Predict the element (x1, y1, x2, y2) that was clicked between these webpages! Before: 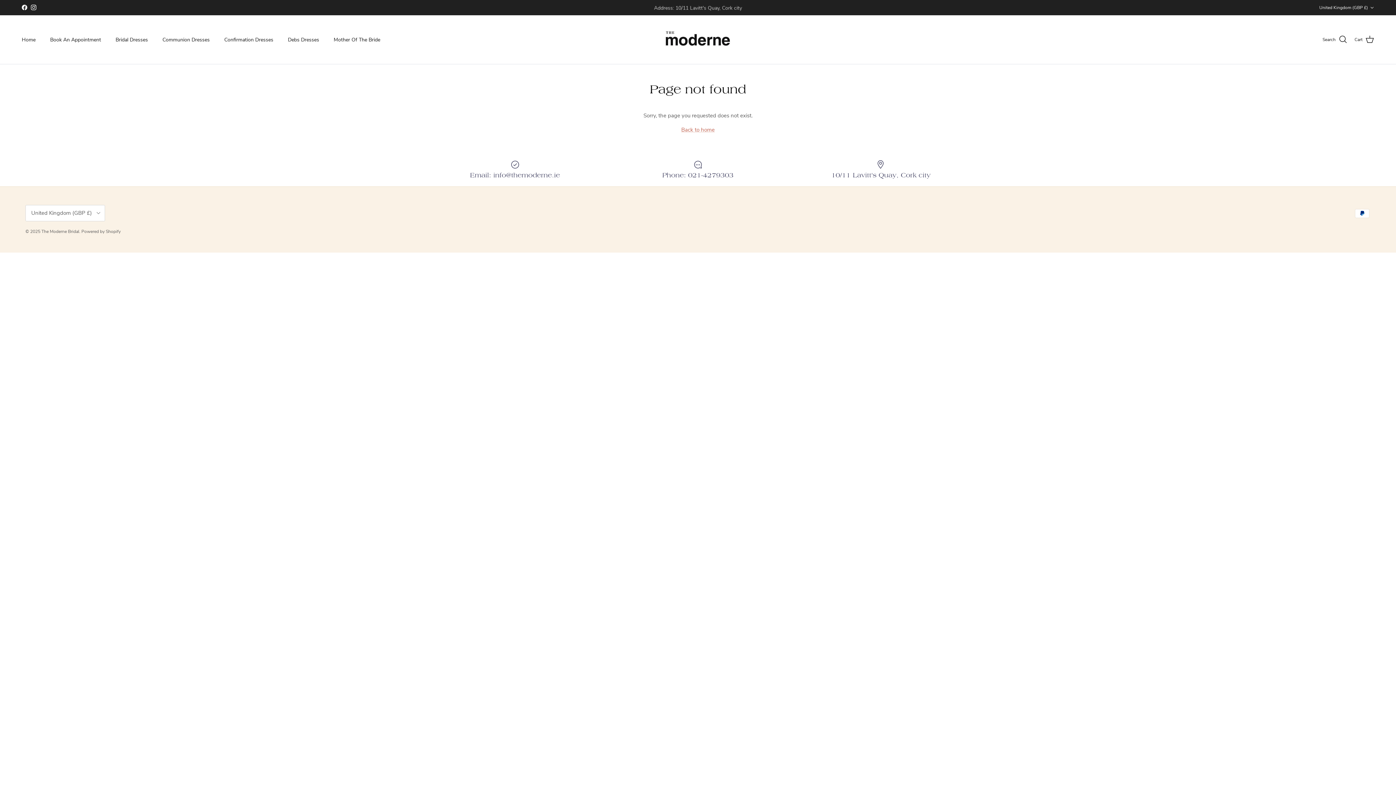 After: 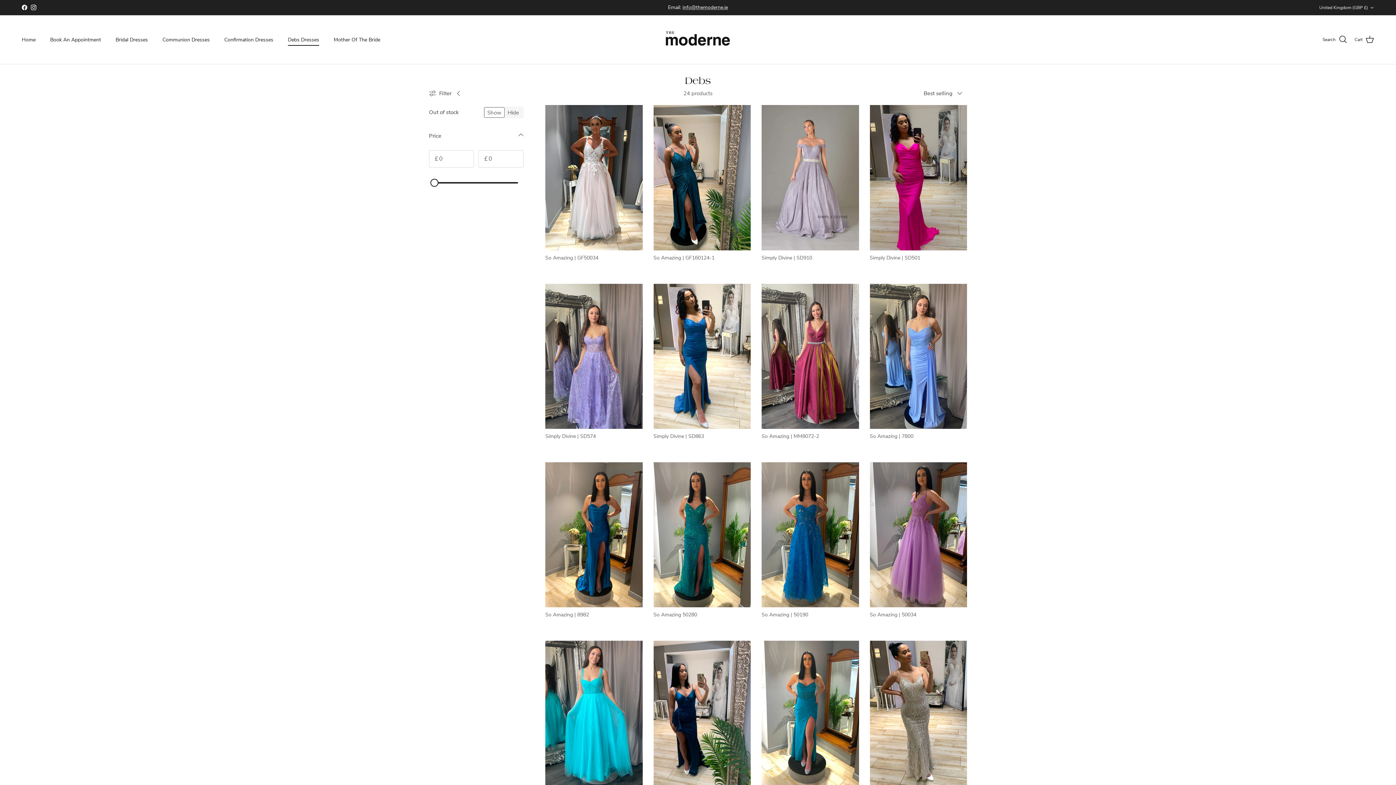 Action: bbox: (281, 27, 325, 51) label: Debs Dresses